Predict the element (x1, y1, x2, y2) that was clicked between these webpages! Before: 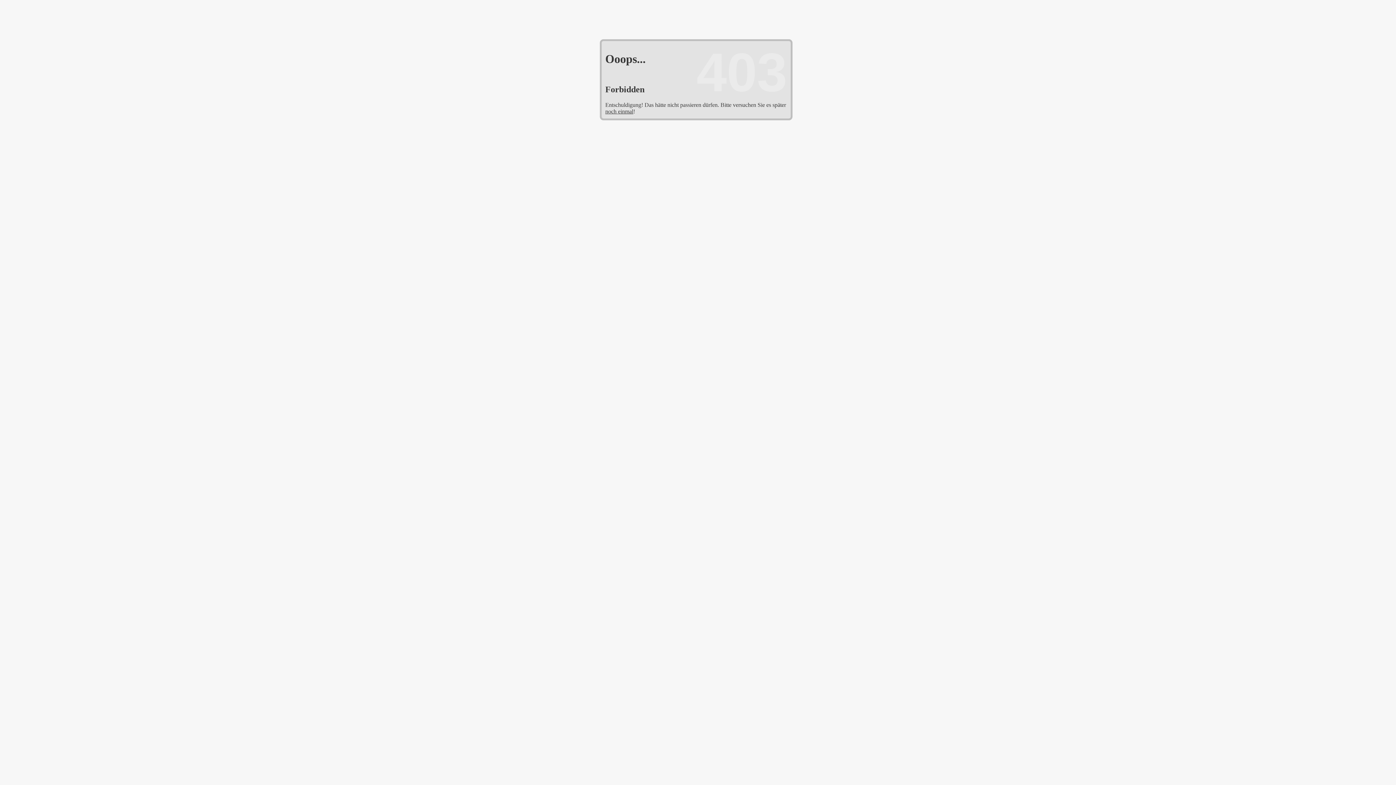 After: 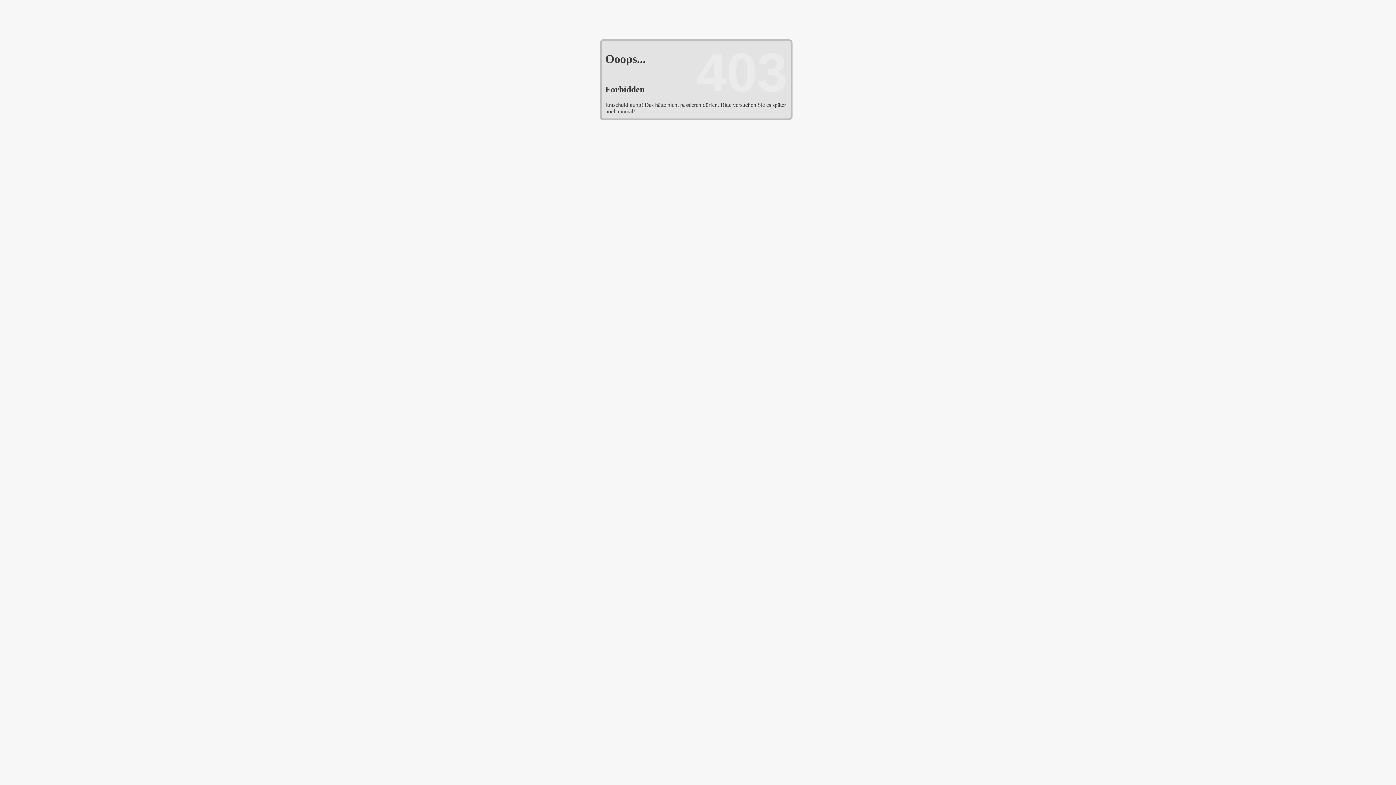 Action: bbox: (605, 108, 633, 114) label: noch einmal